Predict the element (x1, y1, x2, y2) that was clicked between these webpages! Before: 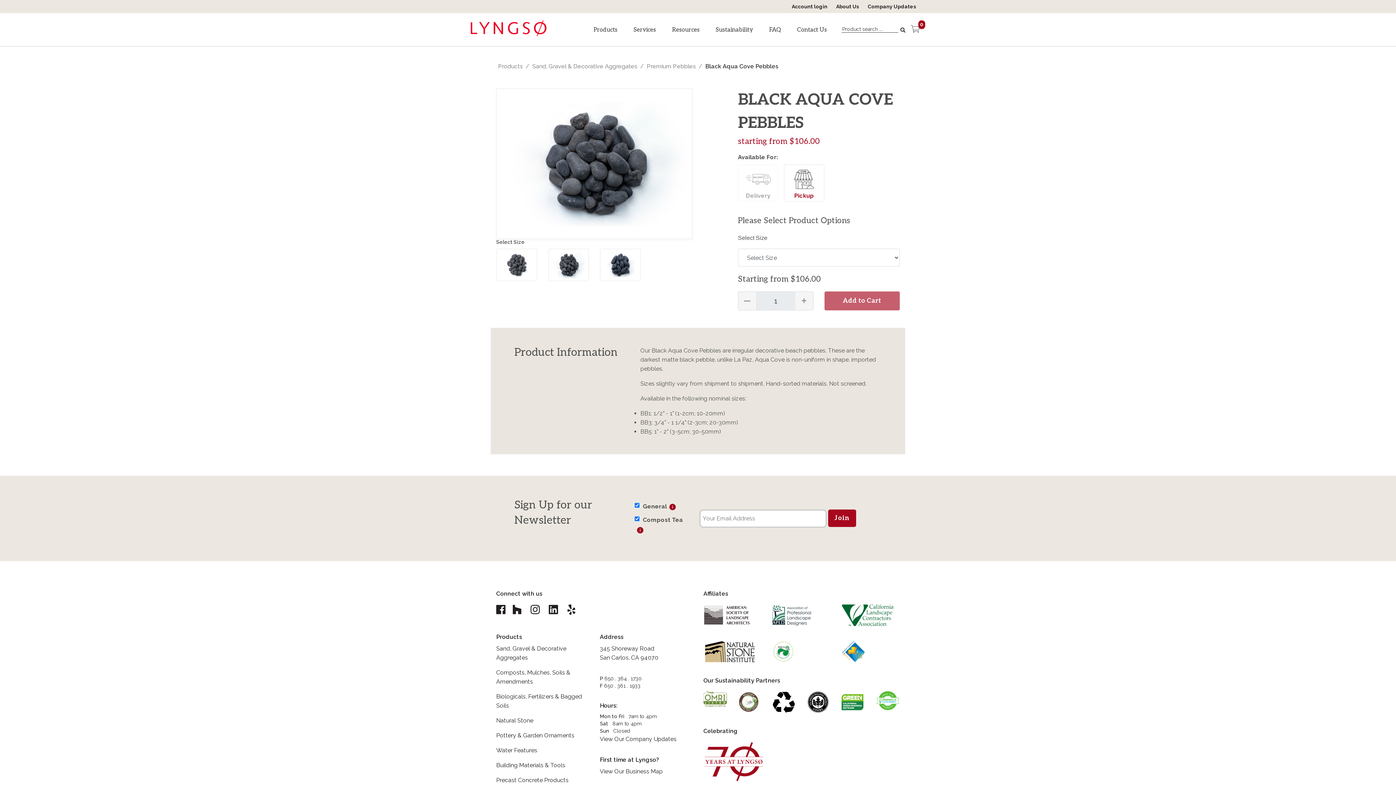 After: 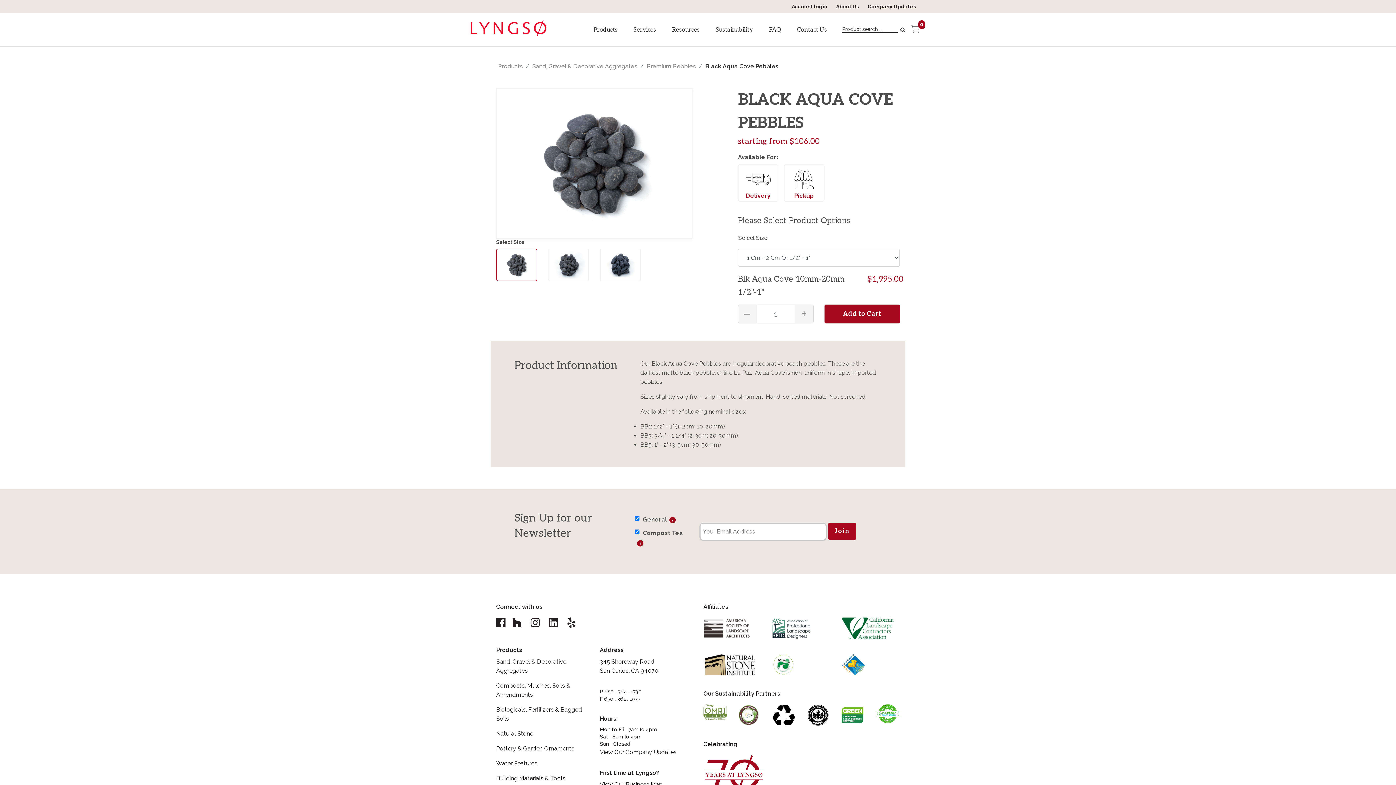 Action: bbox: (490, 245, 542, 285)